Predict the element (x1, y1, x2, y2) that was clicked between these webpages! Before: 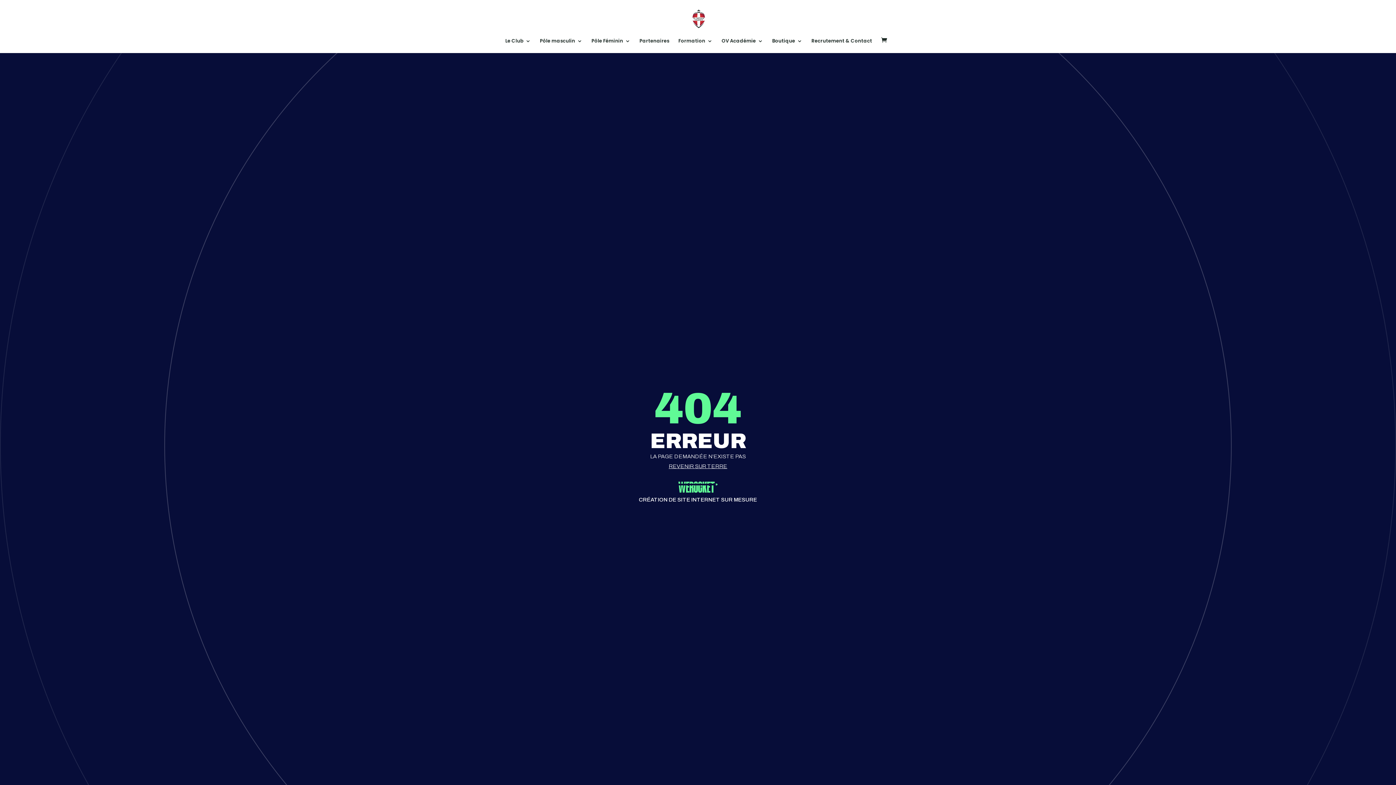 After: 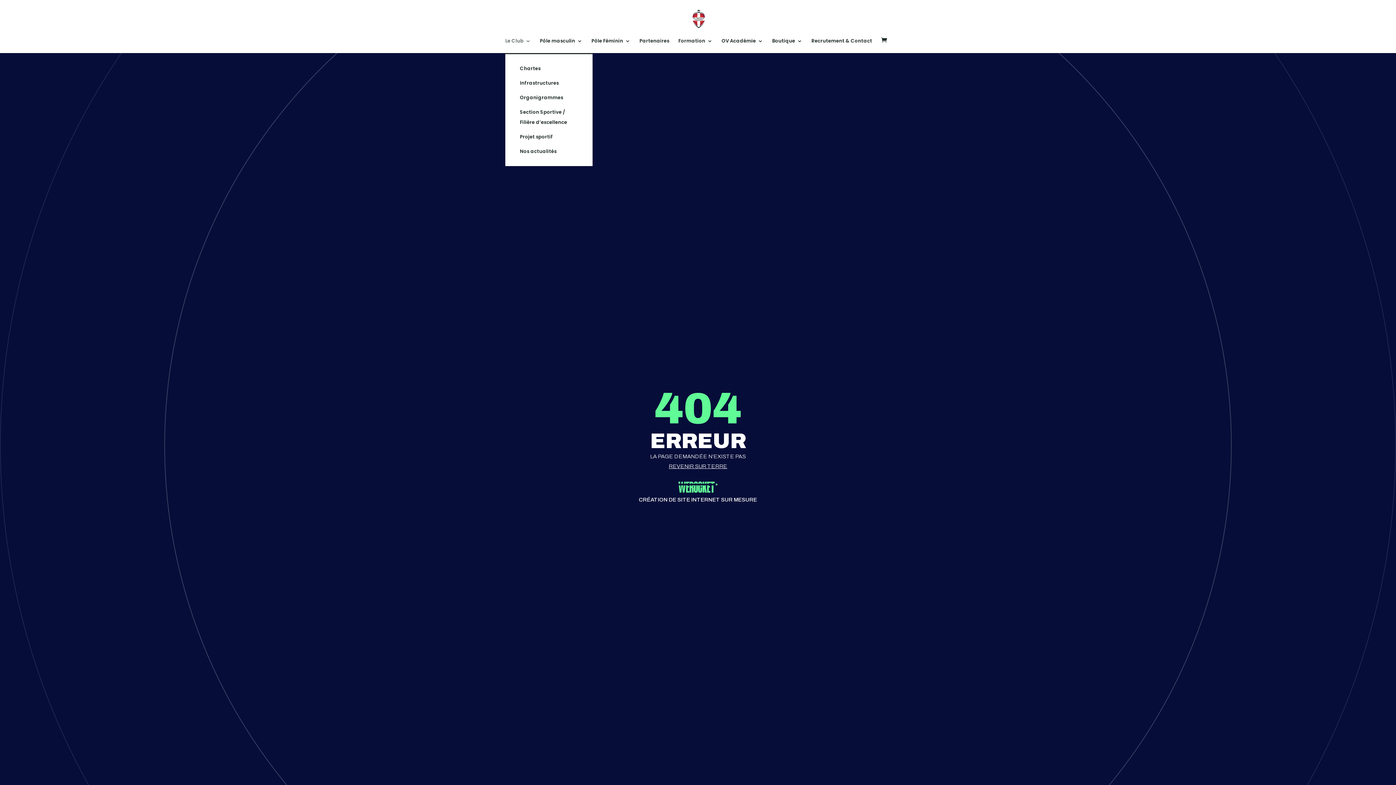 Action: bbox: (505, 38, 530, 53) label: Le Club